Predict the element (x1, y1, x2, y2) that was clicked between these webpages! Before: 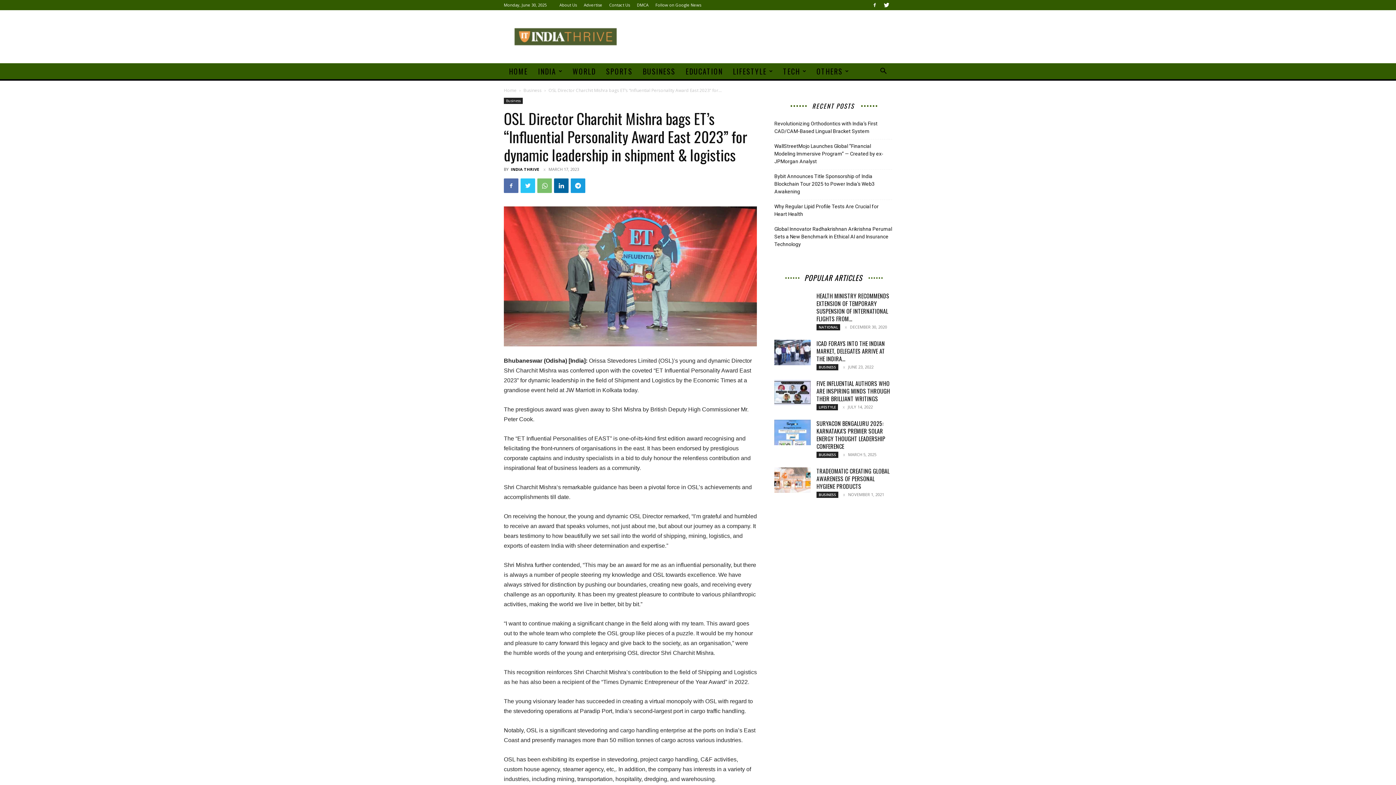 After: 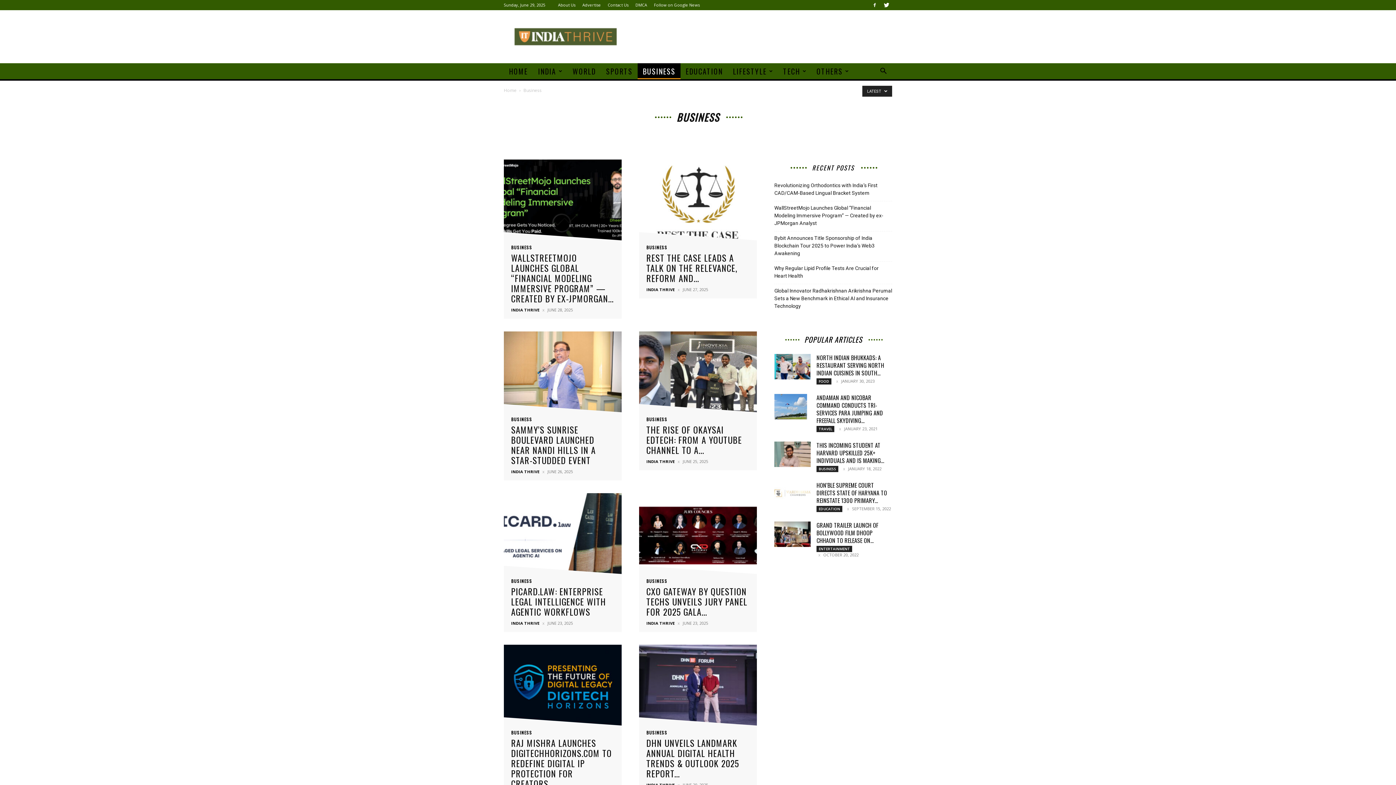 Action: label: Business bbox: (523, 87, 541, 93)